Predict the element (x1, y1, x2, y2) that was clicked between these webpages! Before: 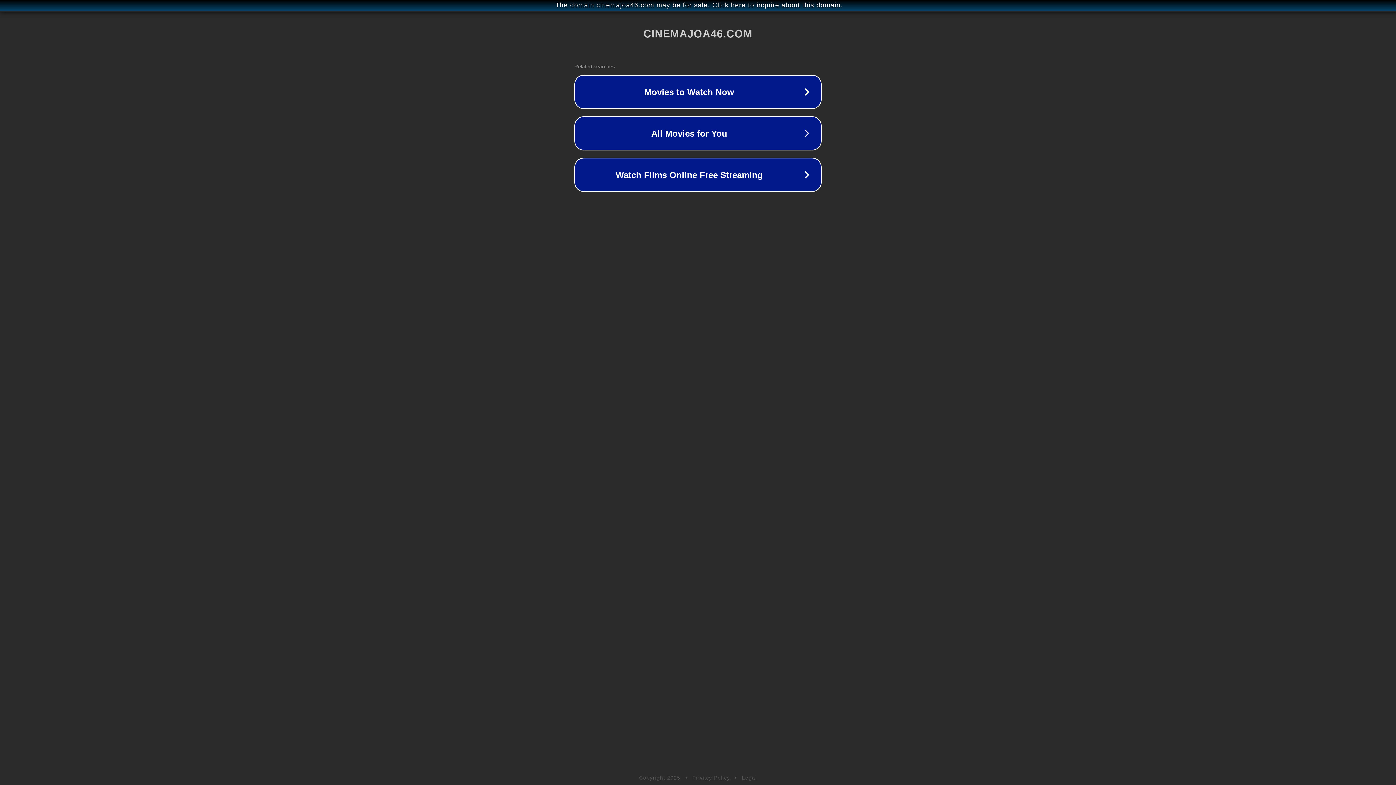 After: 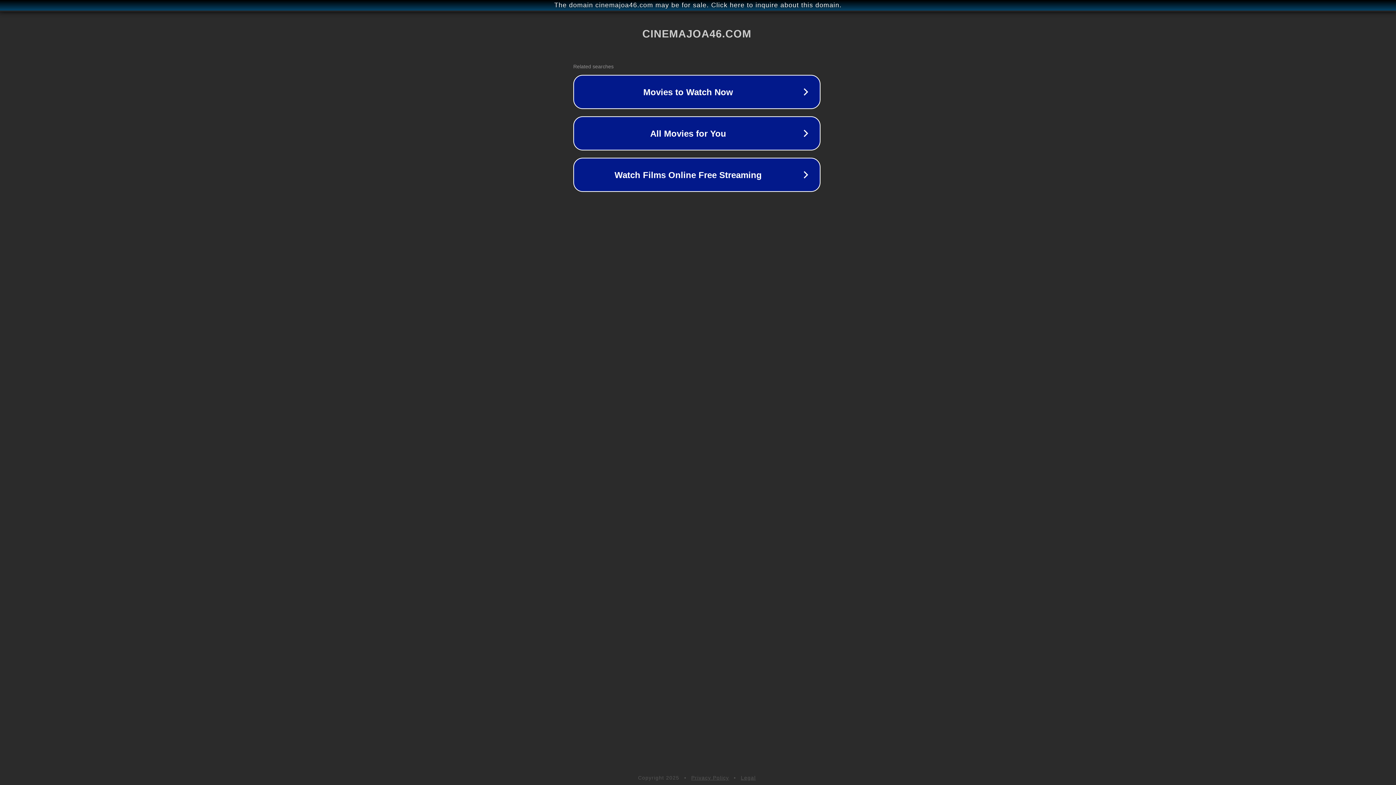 Action: label: The domain cinemajoa46.com may be for sale. Click here to inquire about this domain. bbox: (1, 1, 1397, 9)